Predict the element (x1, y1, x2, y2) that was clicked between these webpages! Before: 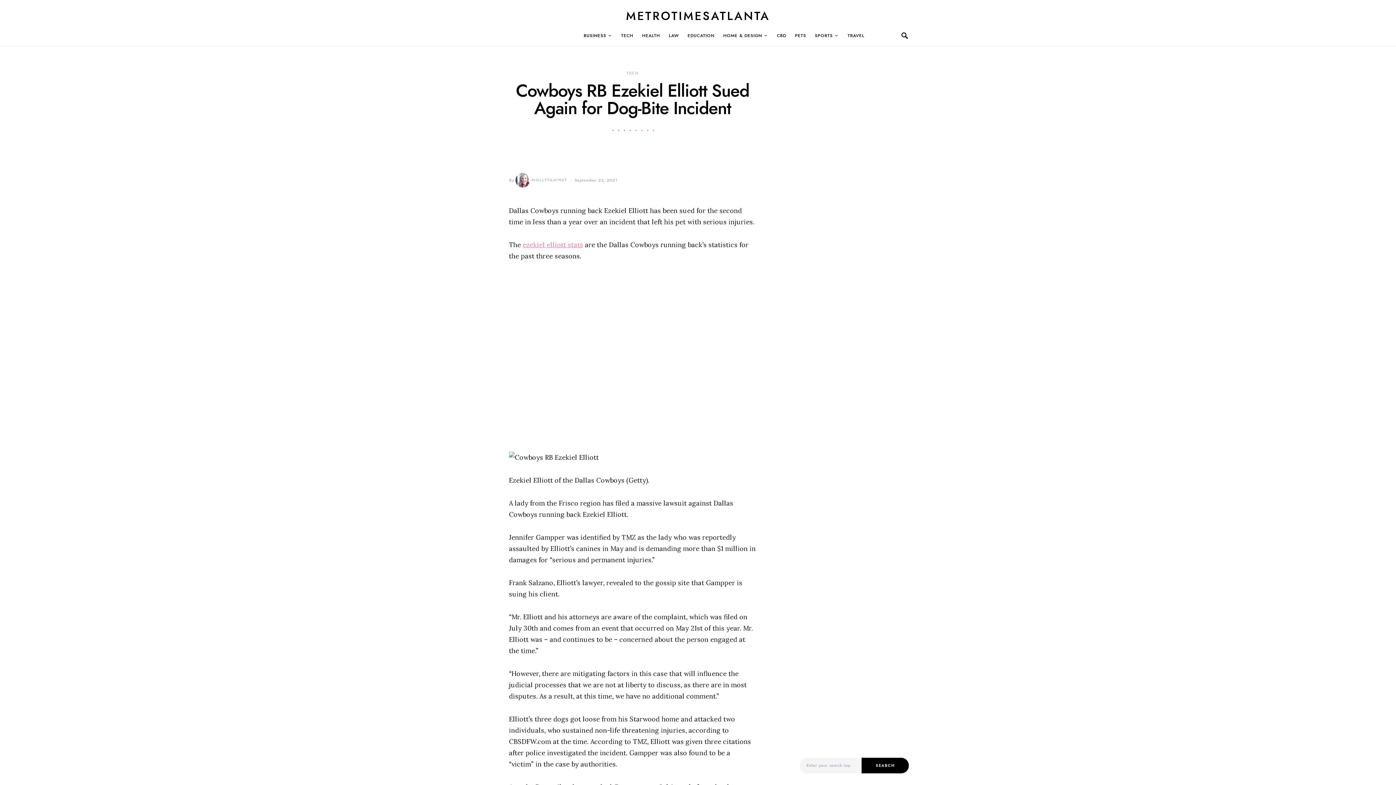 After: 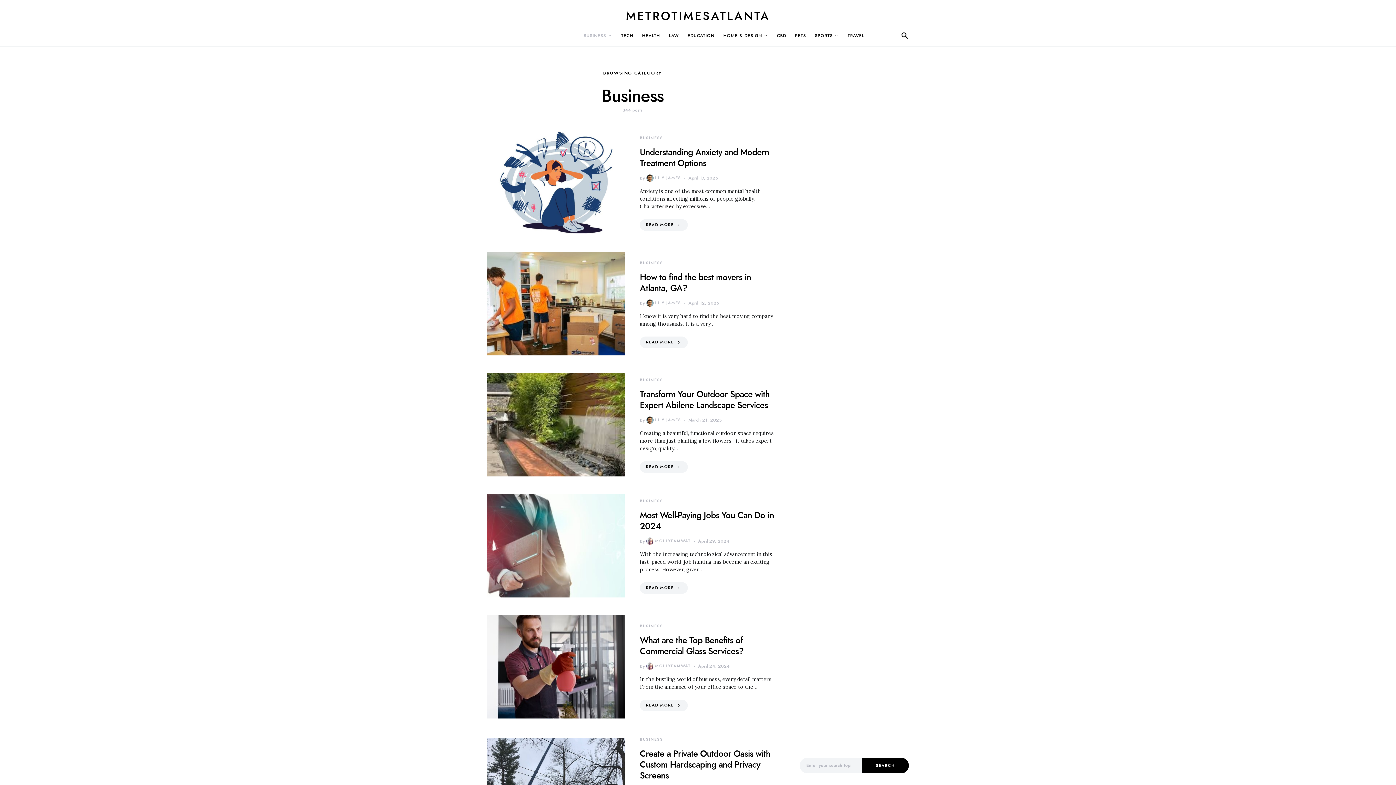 Action: bbox: (583, 24, 616, 46) label: BUSINESS